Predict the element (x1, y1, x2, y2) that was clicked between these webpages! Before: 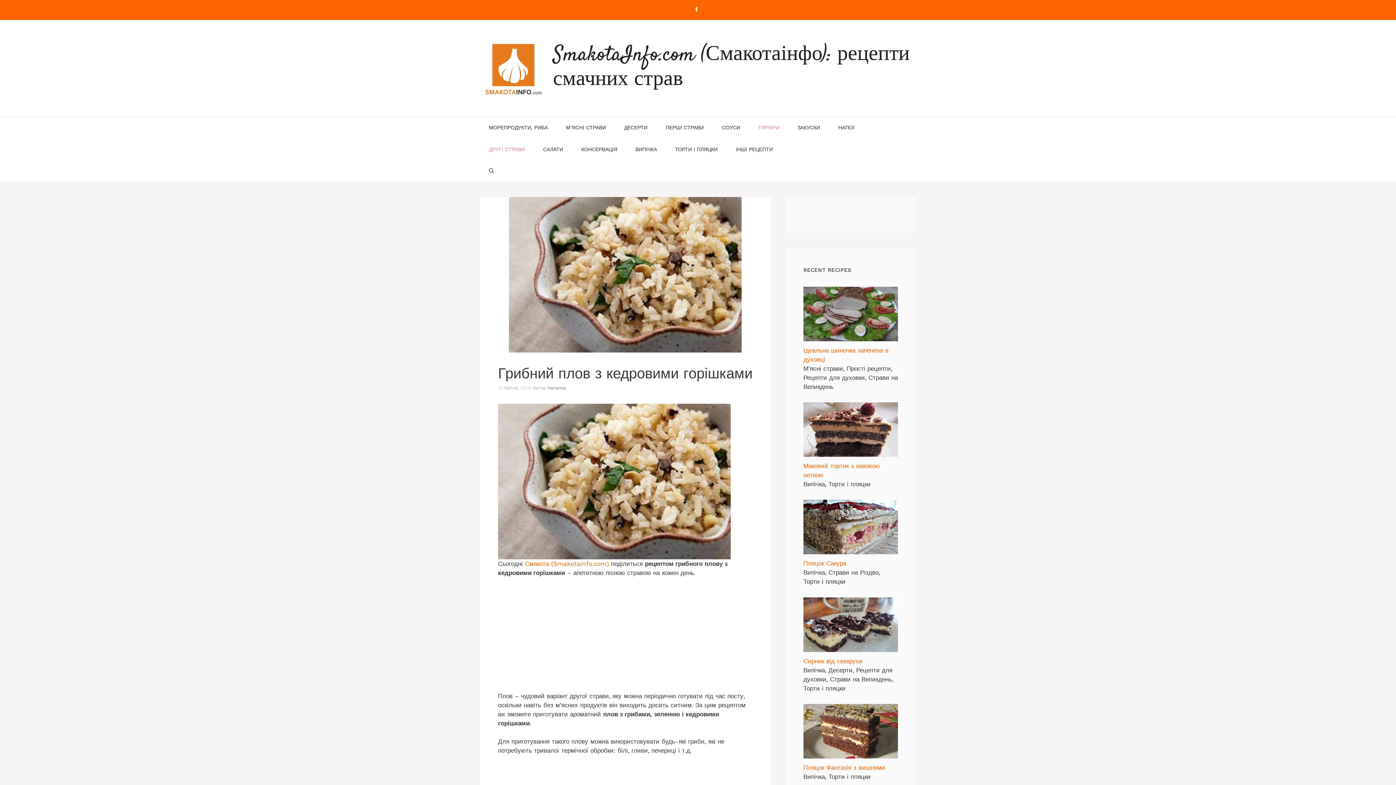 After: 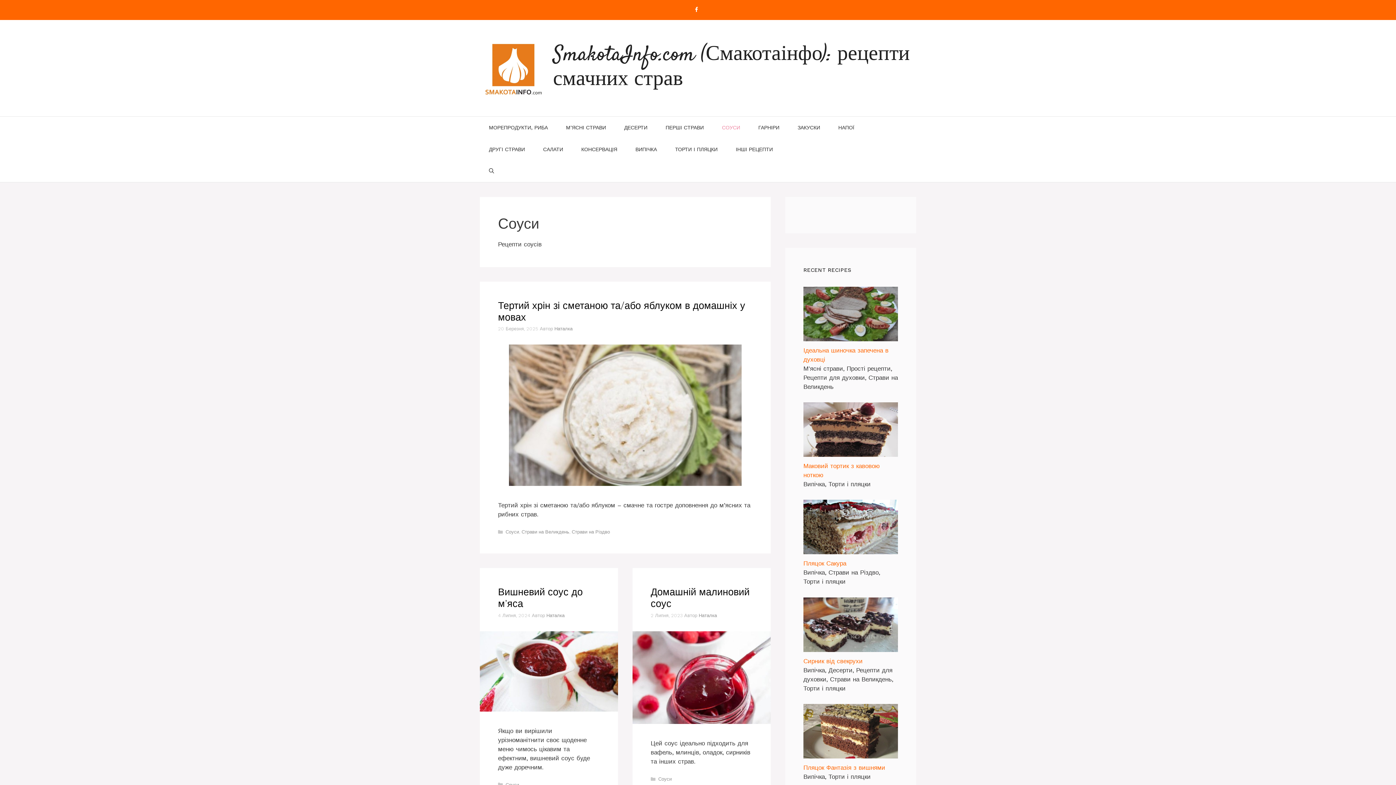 Action: label: СОУСИ bbox: (713, 116, 749, 138)